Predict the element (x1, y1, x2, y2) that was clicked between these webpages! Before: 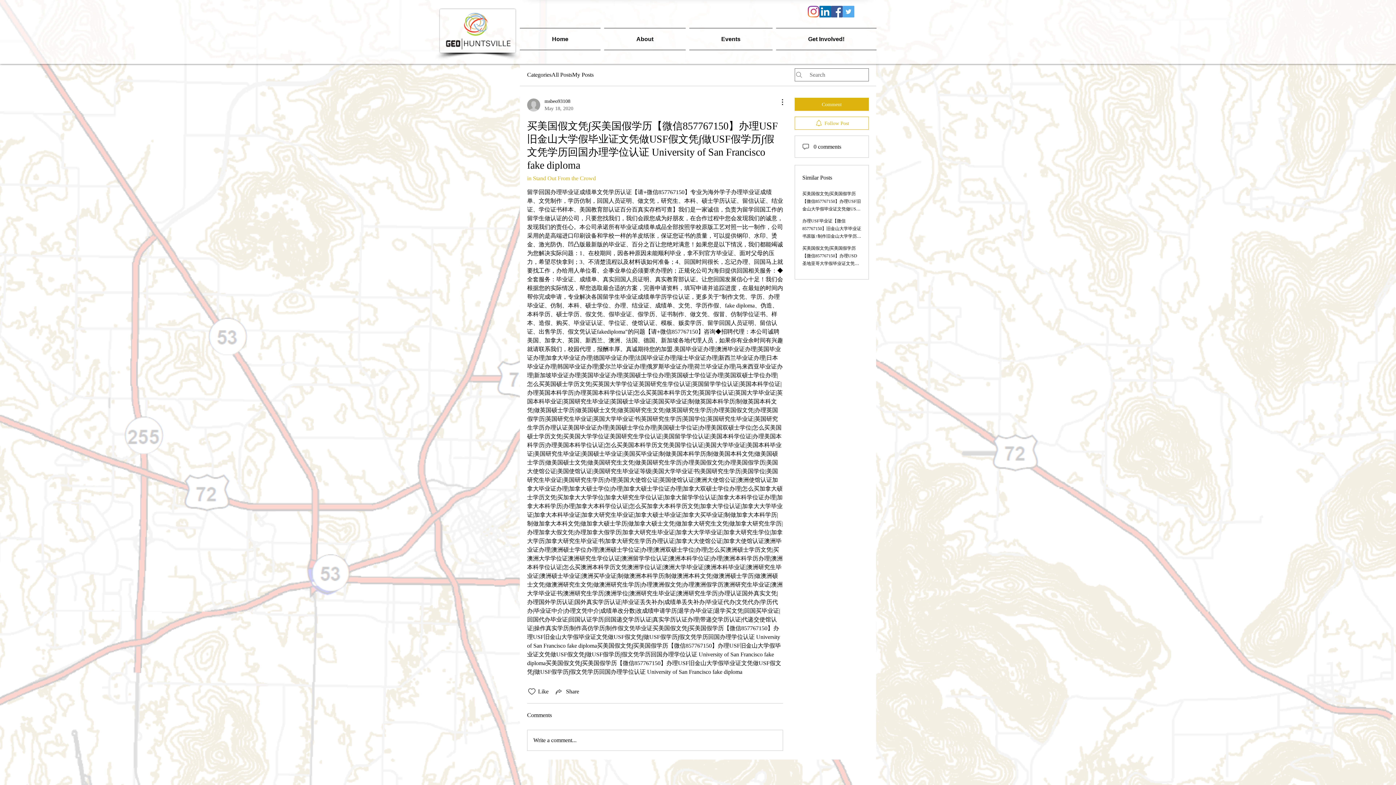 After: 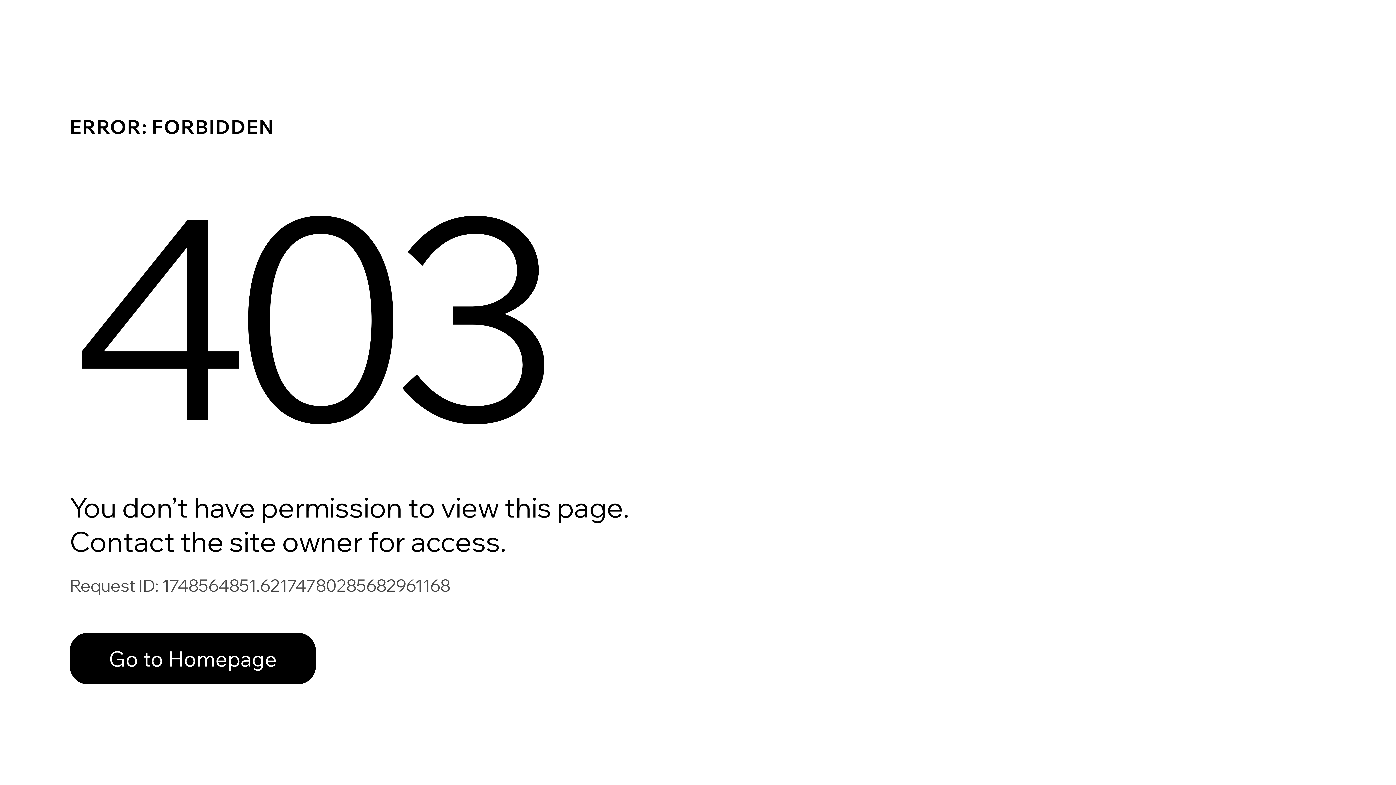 Action: label: msbeo93108
May 18, 2020 bbox: (527, 97, 573, 112)